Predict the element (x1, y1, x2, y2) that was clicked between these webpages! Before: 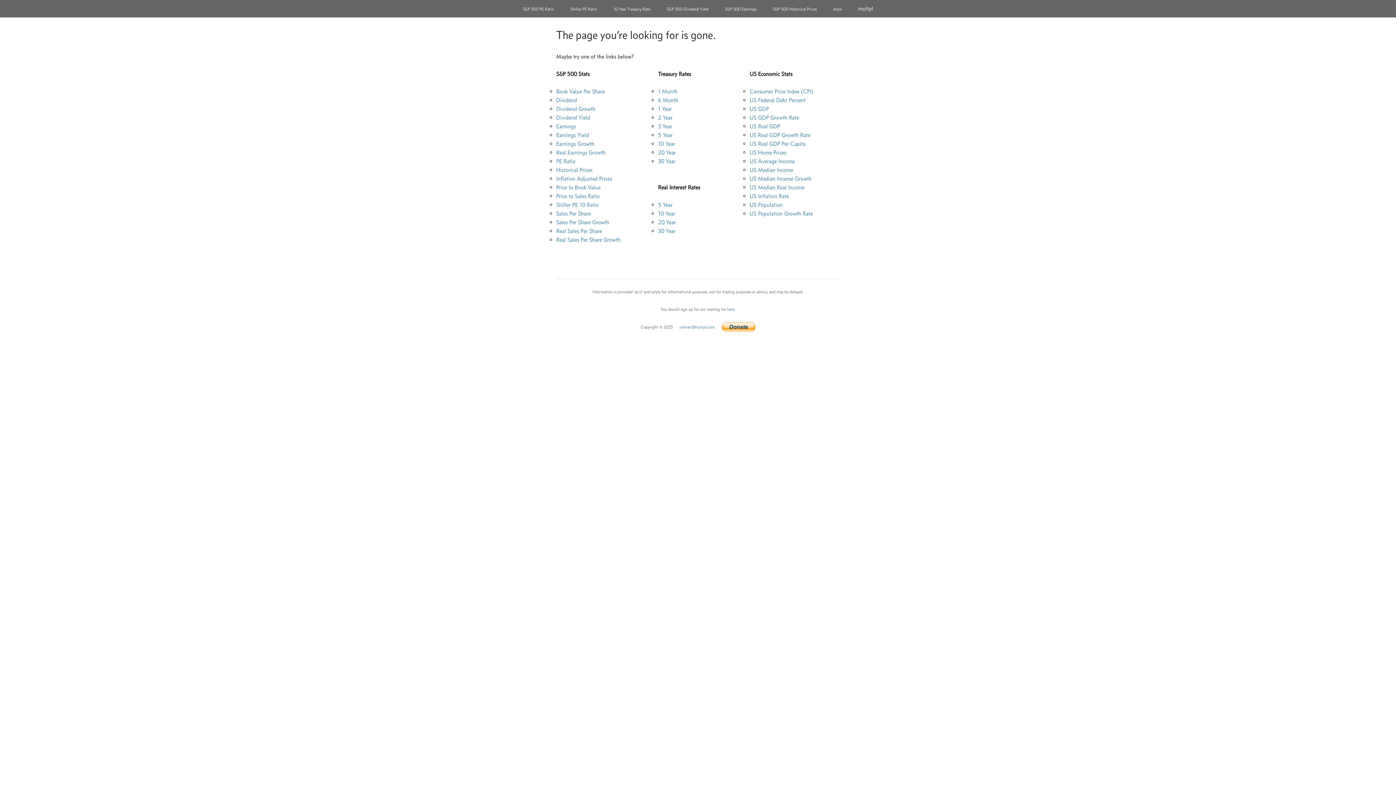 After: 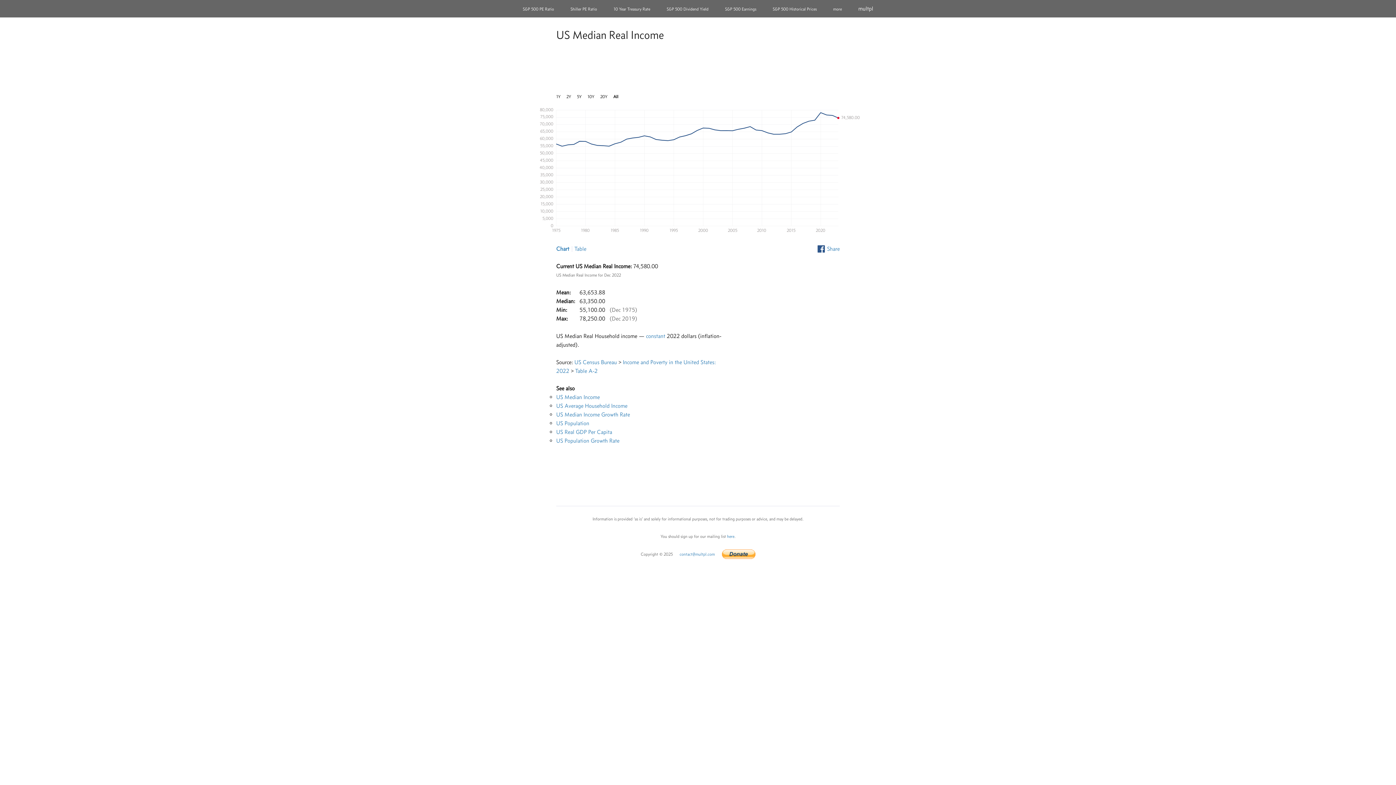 Action: bbox: (749, 184, 804, 190) label: US Median Real Income